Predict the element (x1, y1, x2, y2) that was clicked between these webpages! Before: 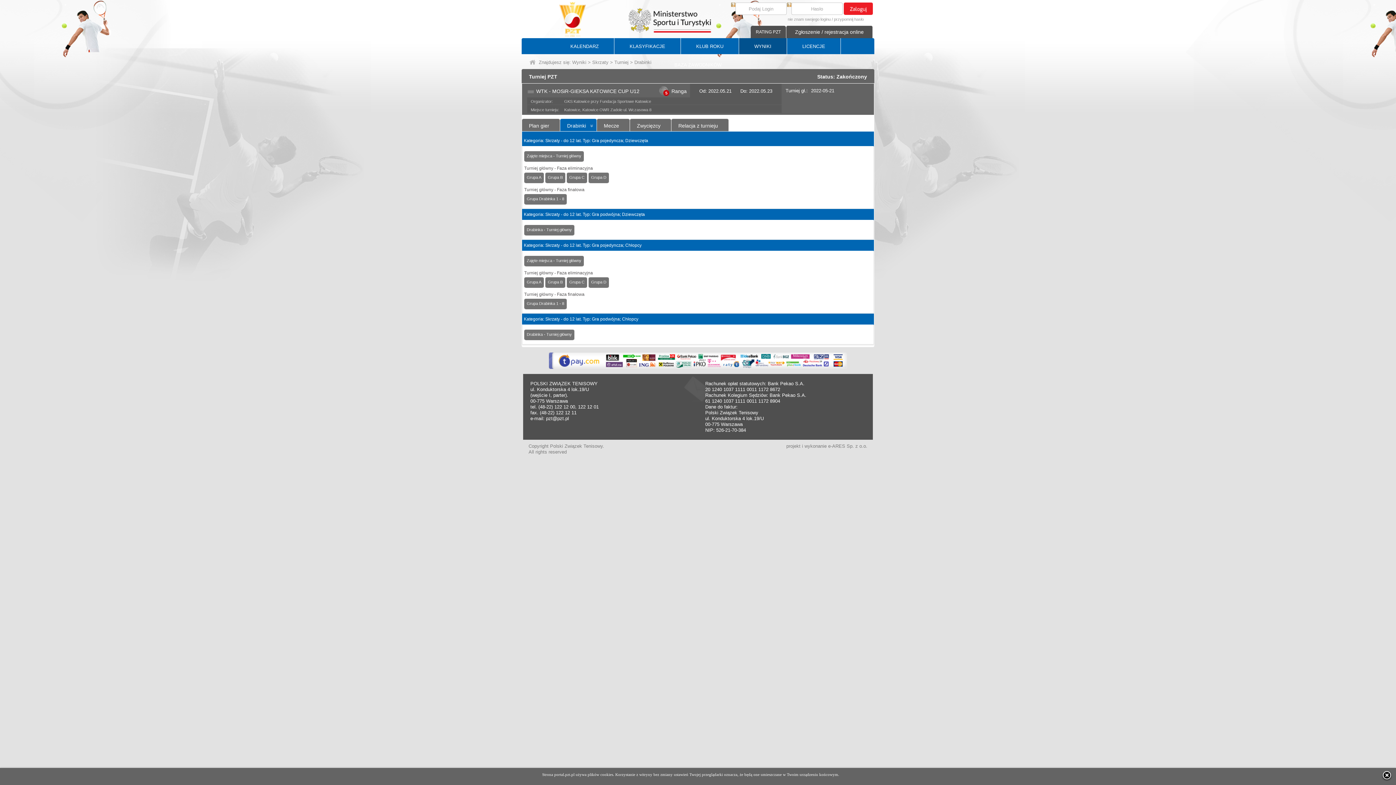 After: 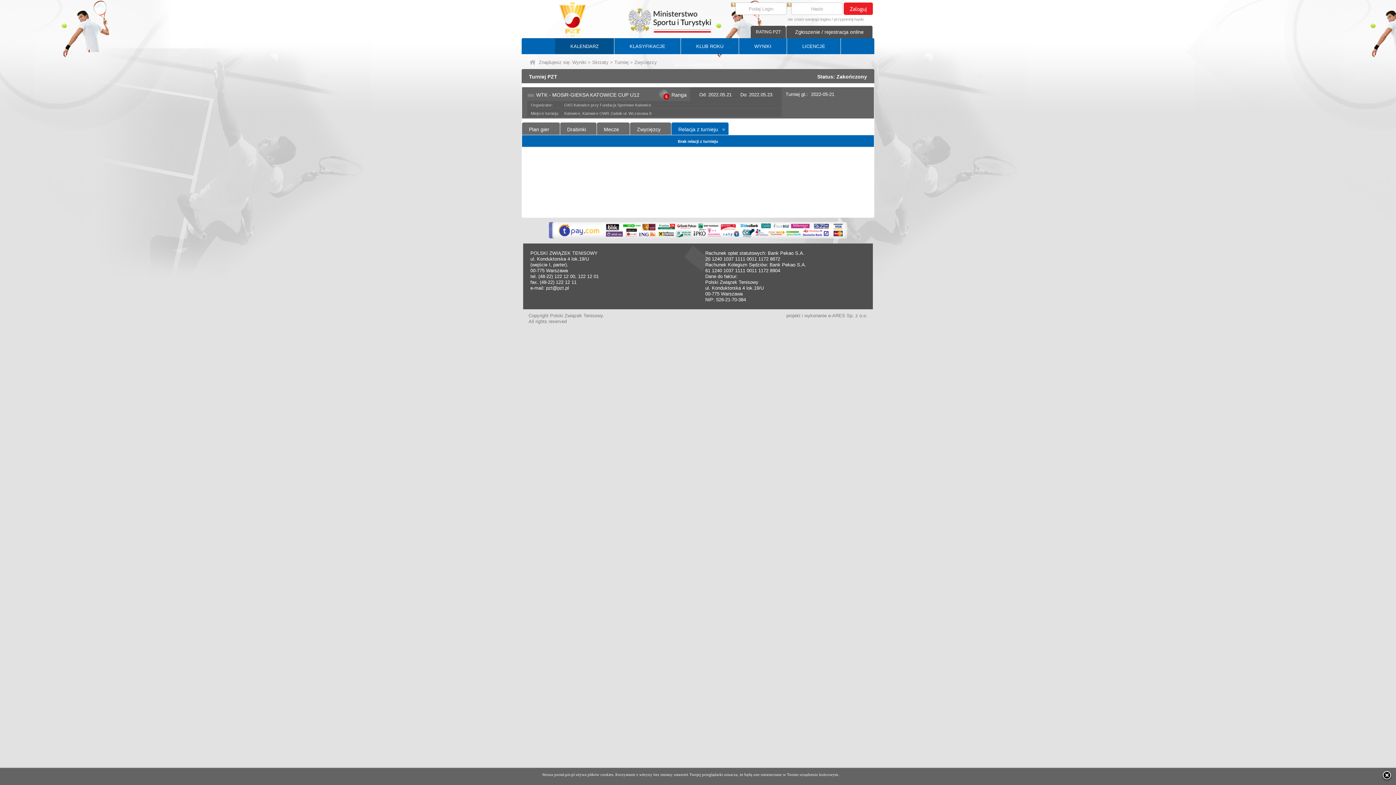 Action: label: Relacja z turnieju bbox: (673, 118, 727, 129)